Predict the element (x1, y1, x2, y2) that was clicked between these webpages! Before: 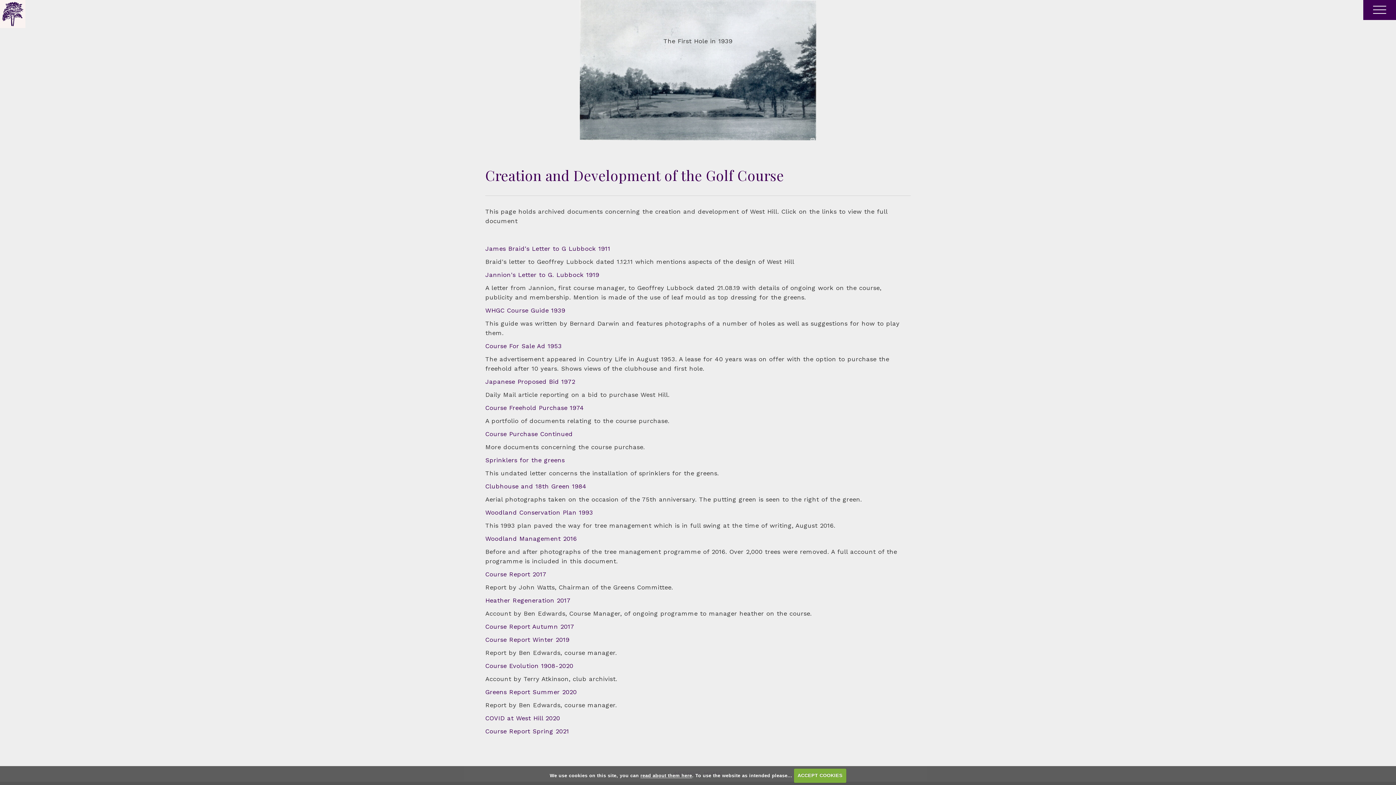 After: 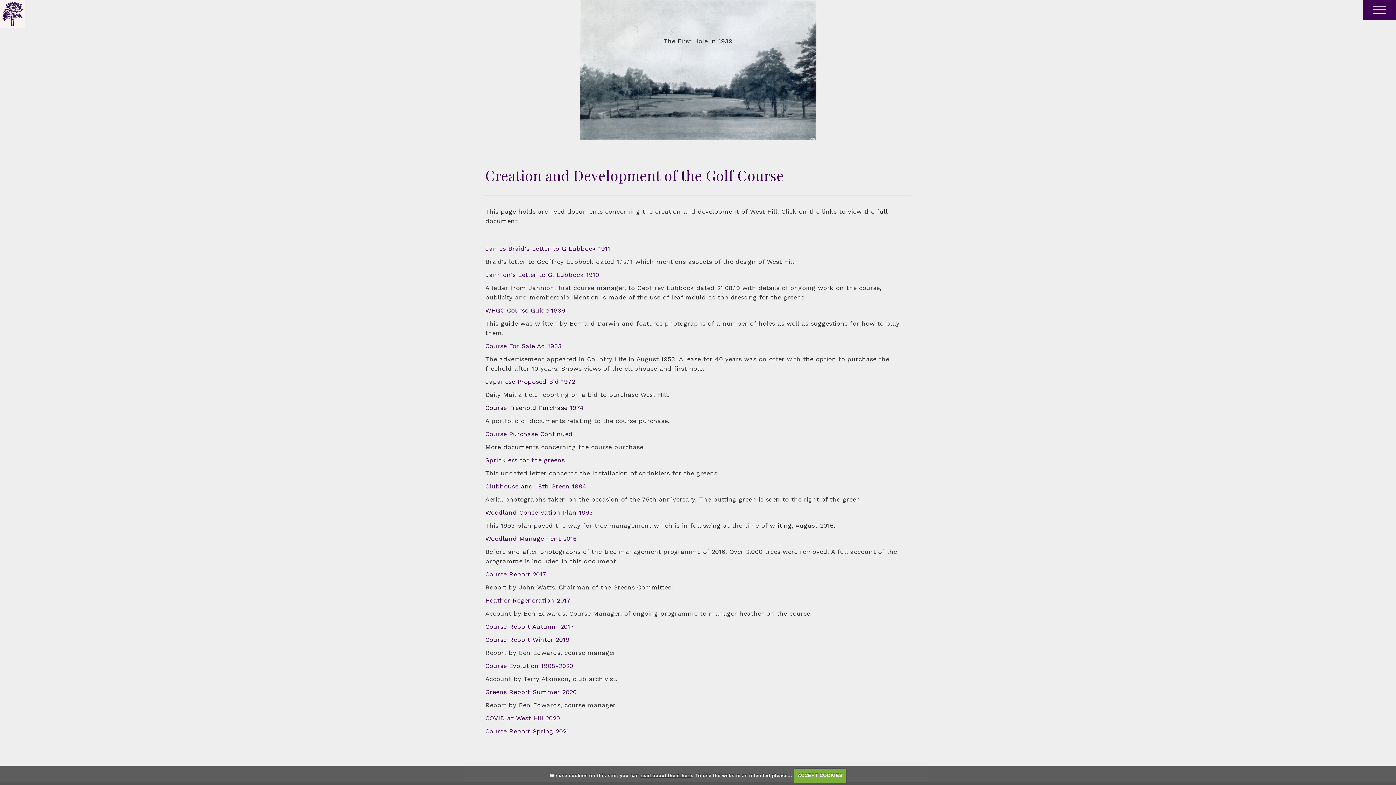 Action: bbox: (485, 404, 584, 411) label: Course Freehold Purchase 1974